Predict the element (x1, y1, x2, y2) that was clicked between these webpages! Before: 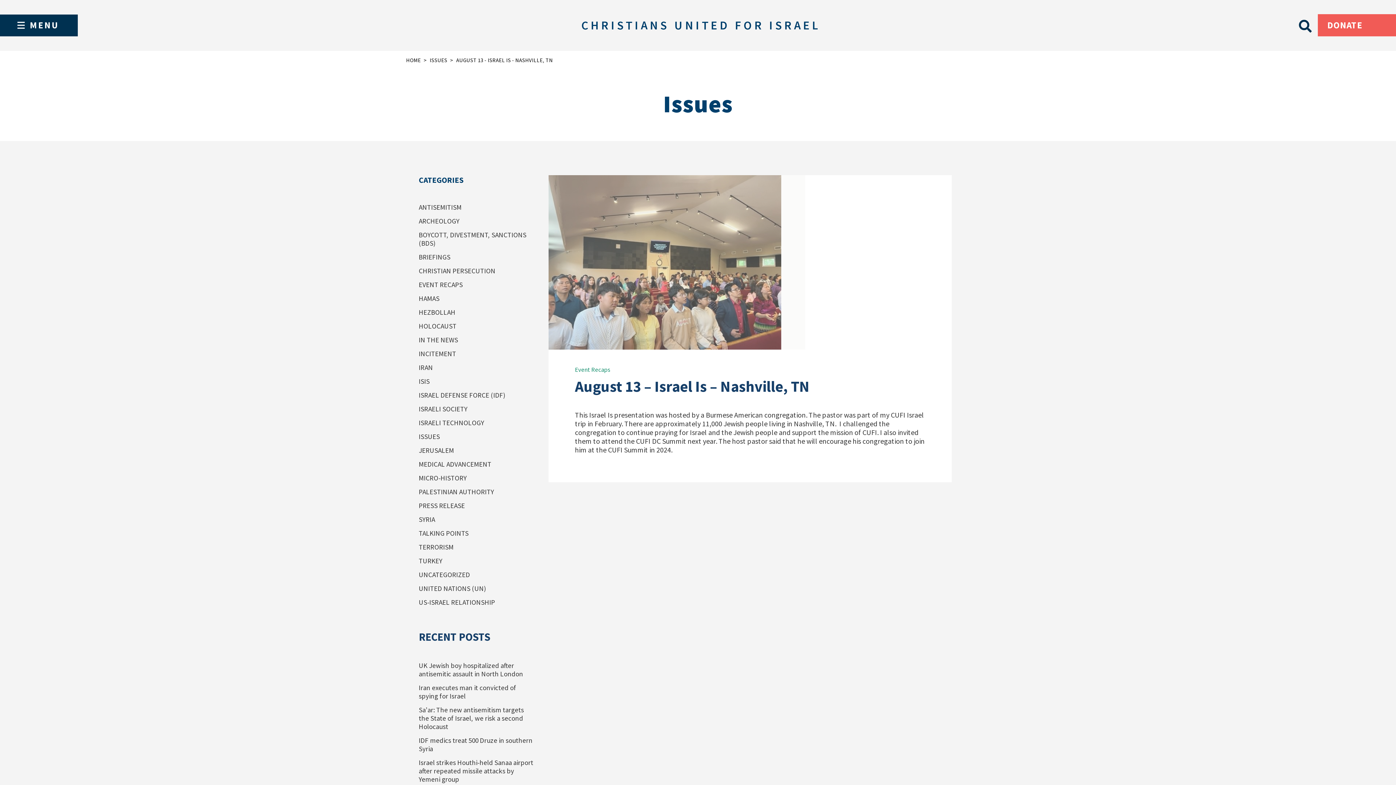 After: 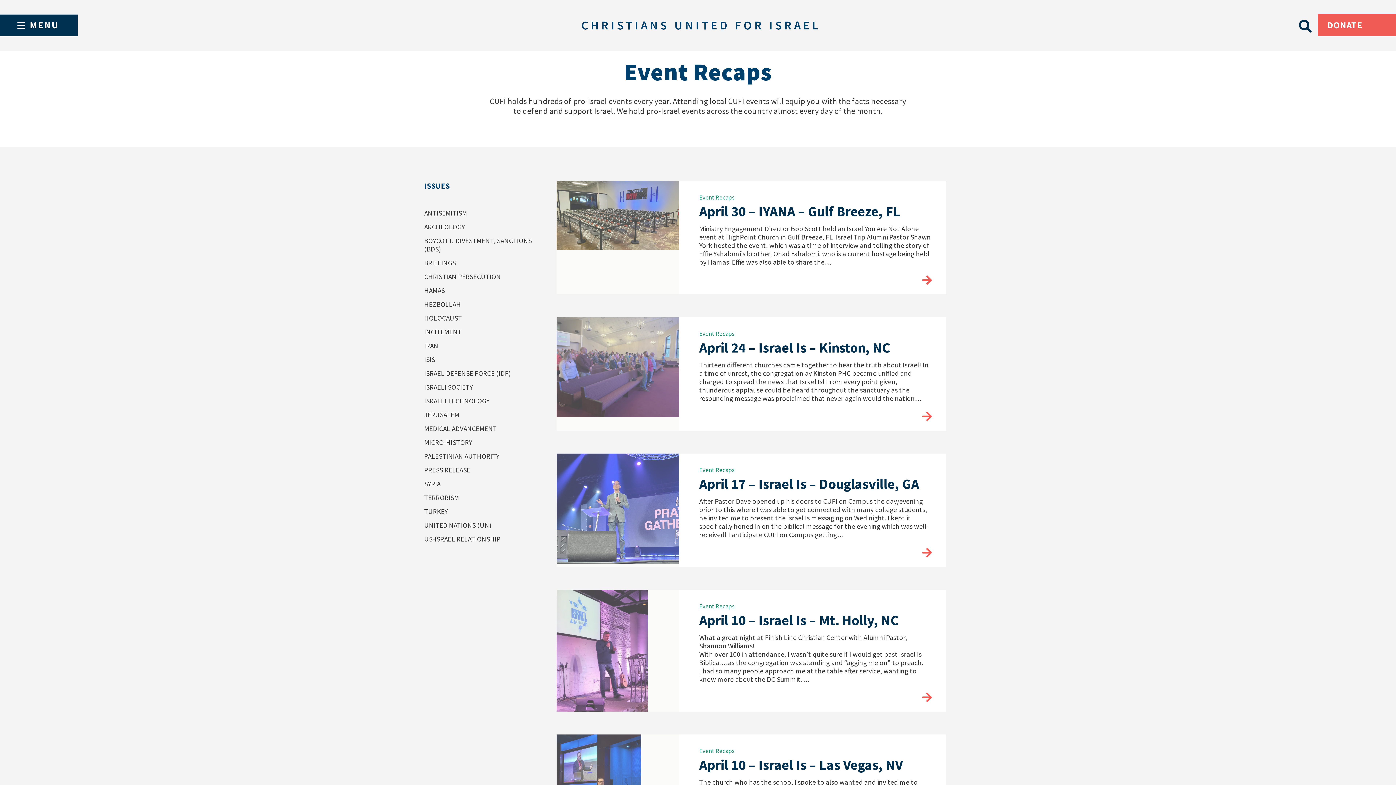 Action: label: Event Recaps bbox: (575, 366, 925, 373)